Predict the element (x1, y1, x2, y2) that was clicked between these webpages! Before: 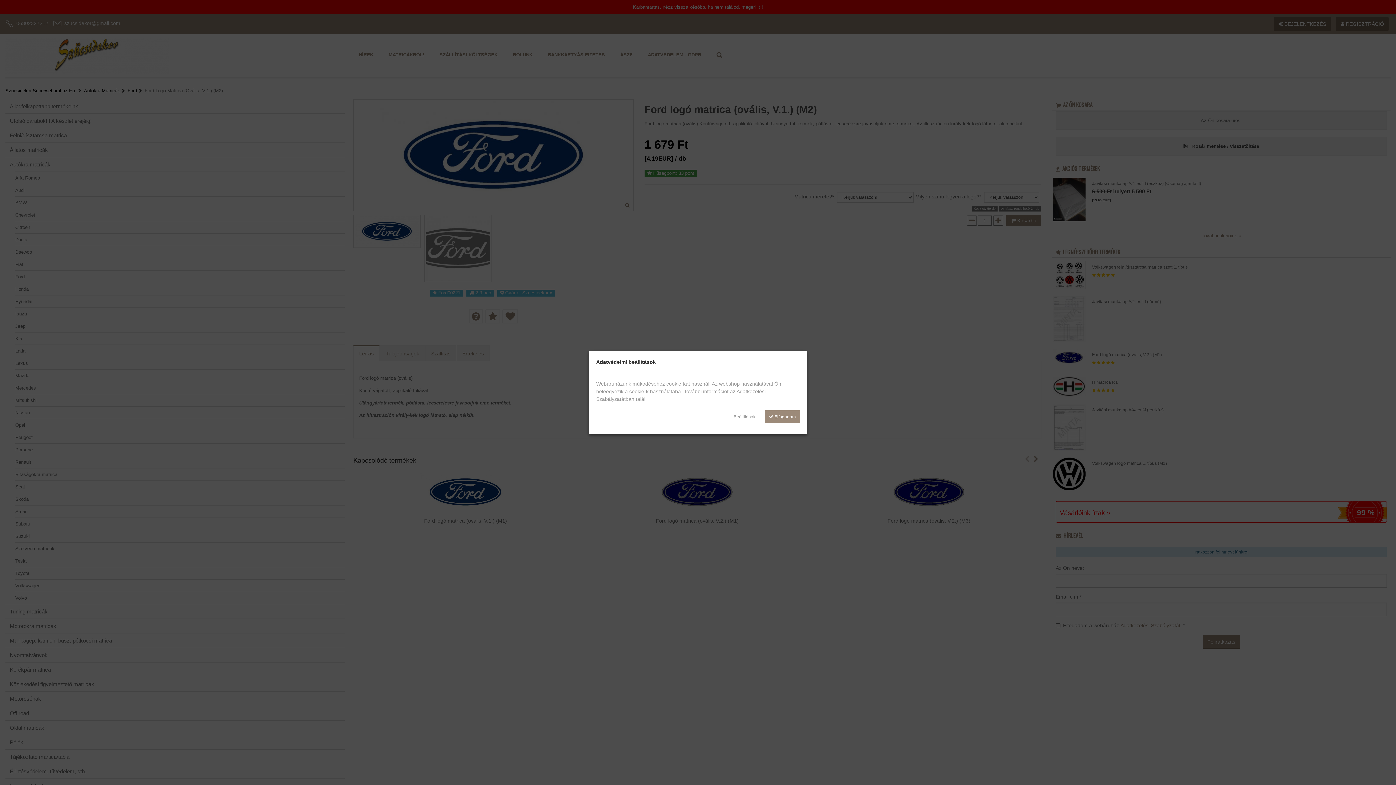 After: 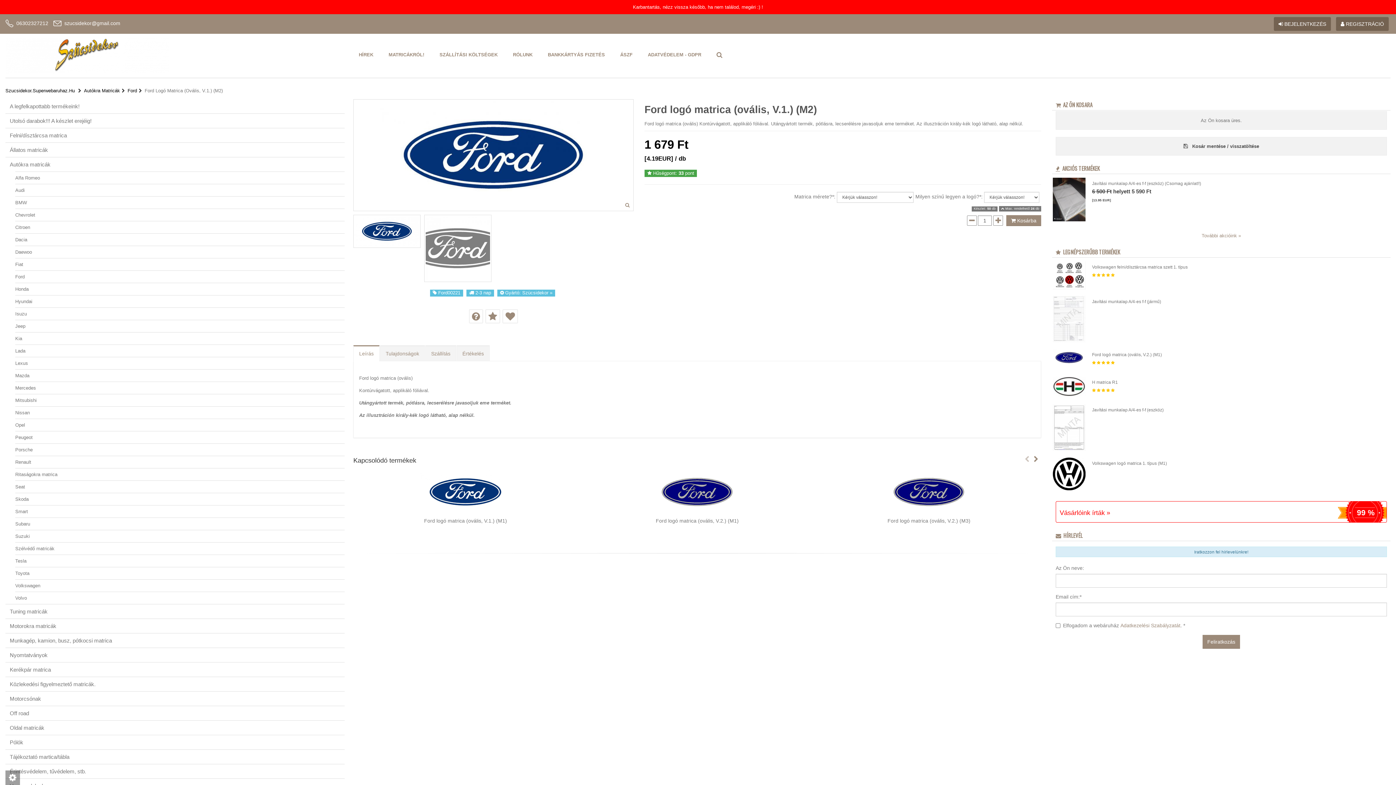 Action: label:  Elfogadom bbox: (765, 410, 800, 423)